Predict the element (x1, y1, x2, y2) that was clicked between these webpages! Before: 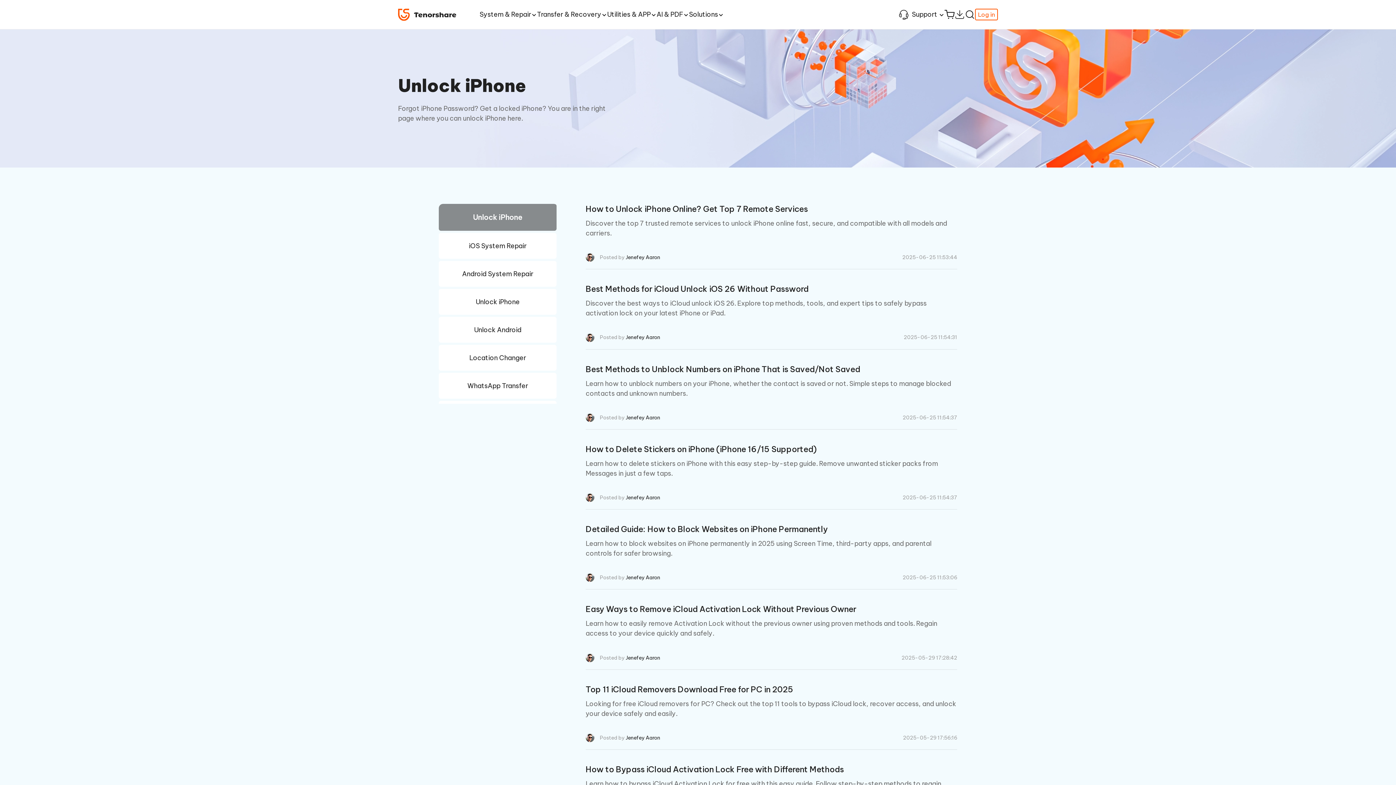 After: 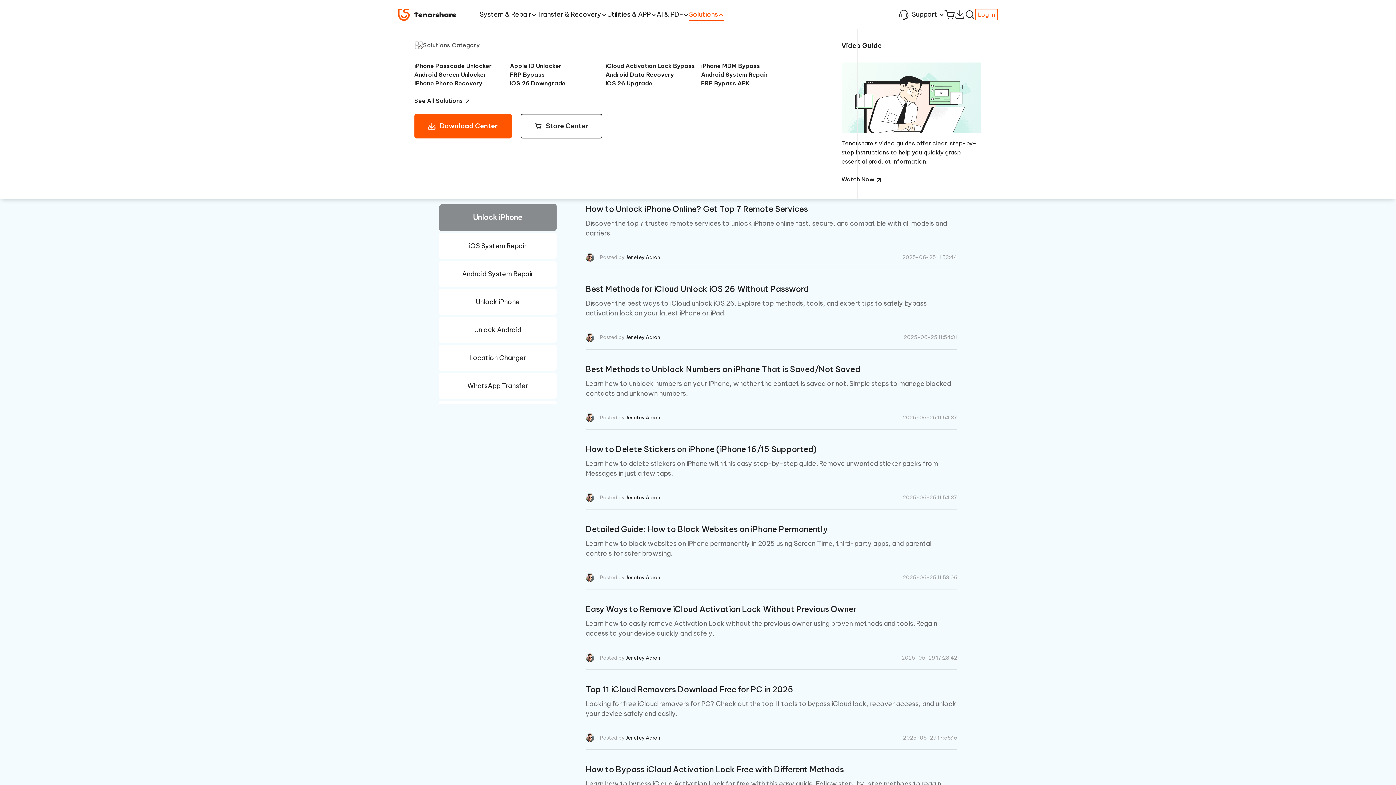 Action: label: Solutions bbox: (689, 0, 724, 29)